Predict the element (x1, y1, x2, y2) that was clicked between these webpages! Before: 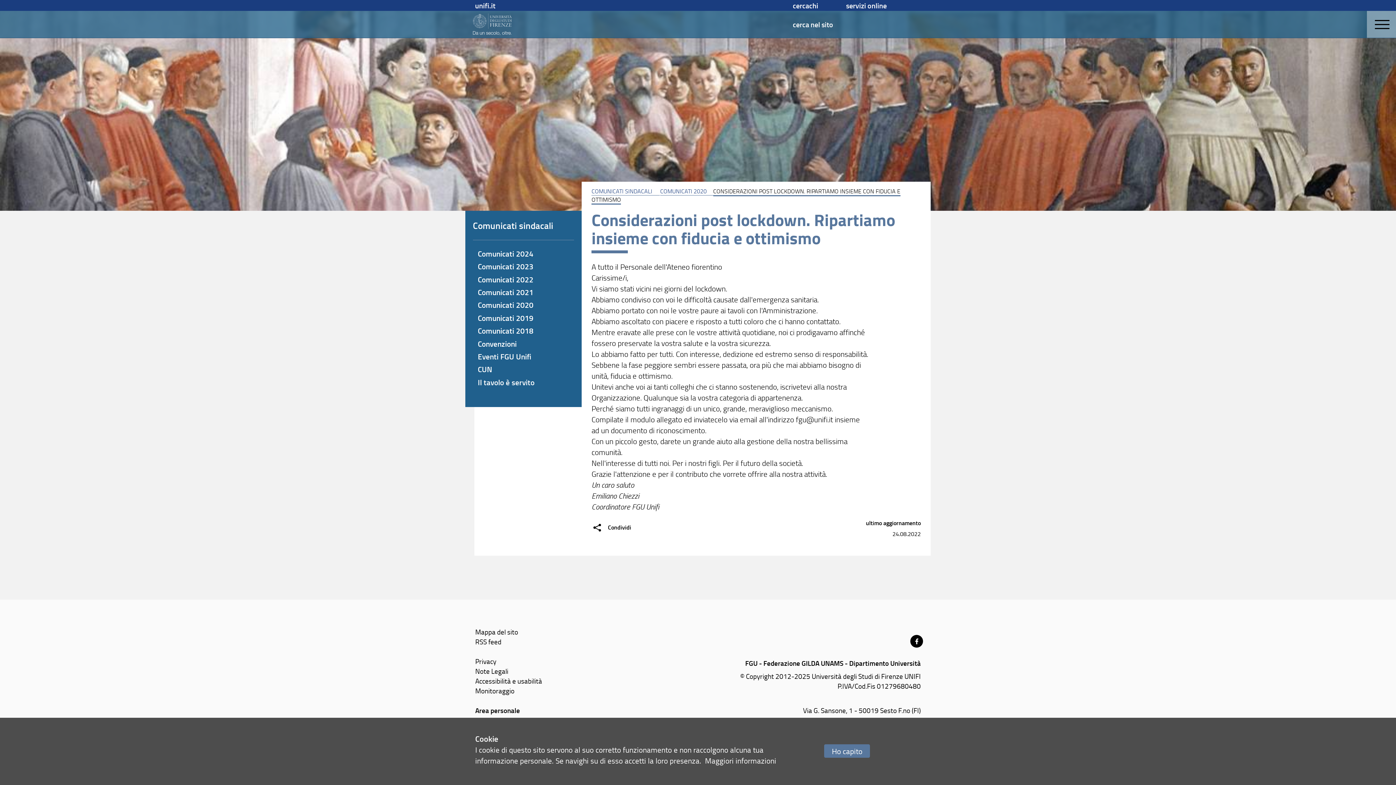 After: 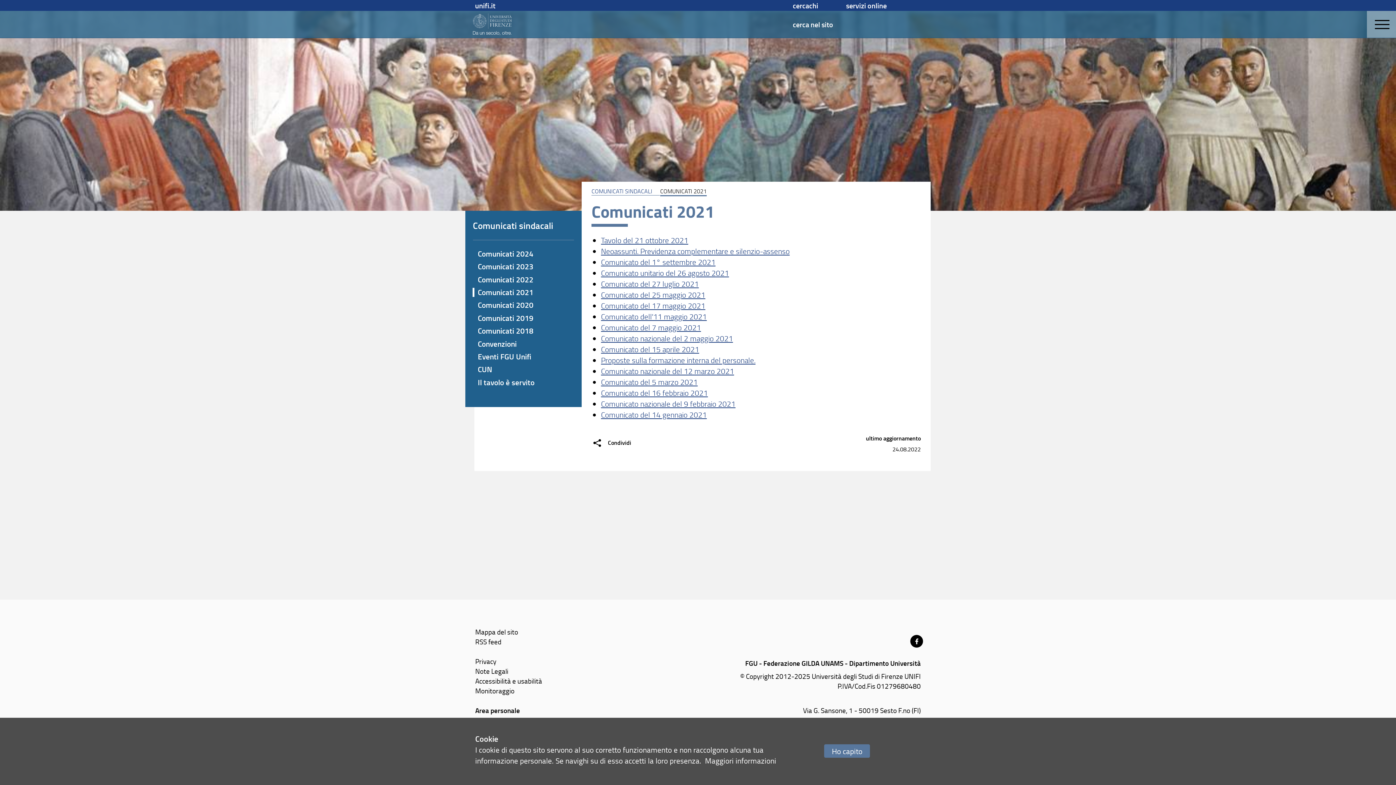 Action: bbox: (475, 286, 571, 299) label: Comunicati 2021